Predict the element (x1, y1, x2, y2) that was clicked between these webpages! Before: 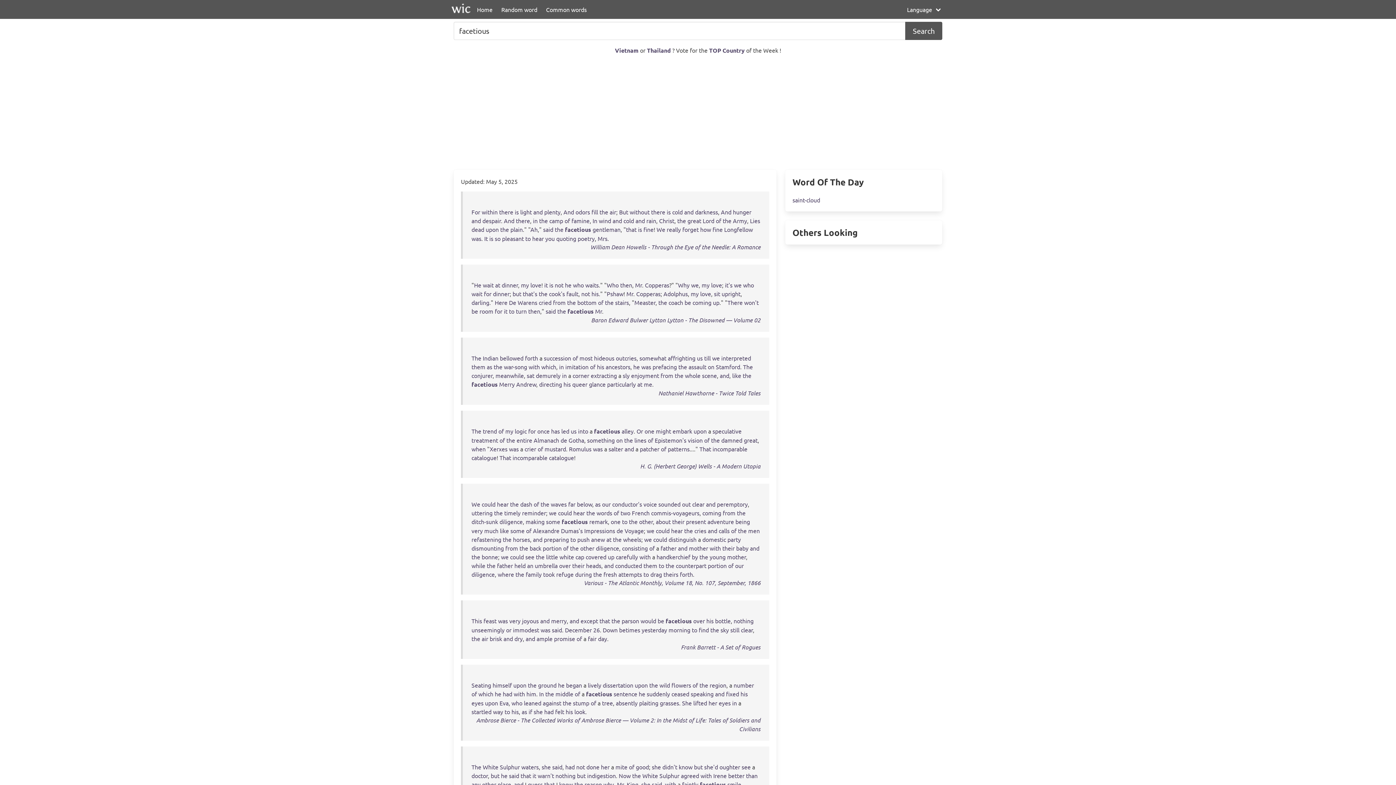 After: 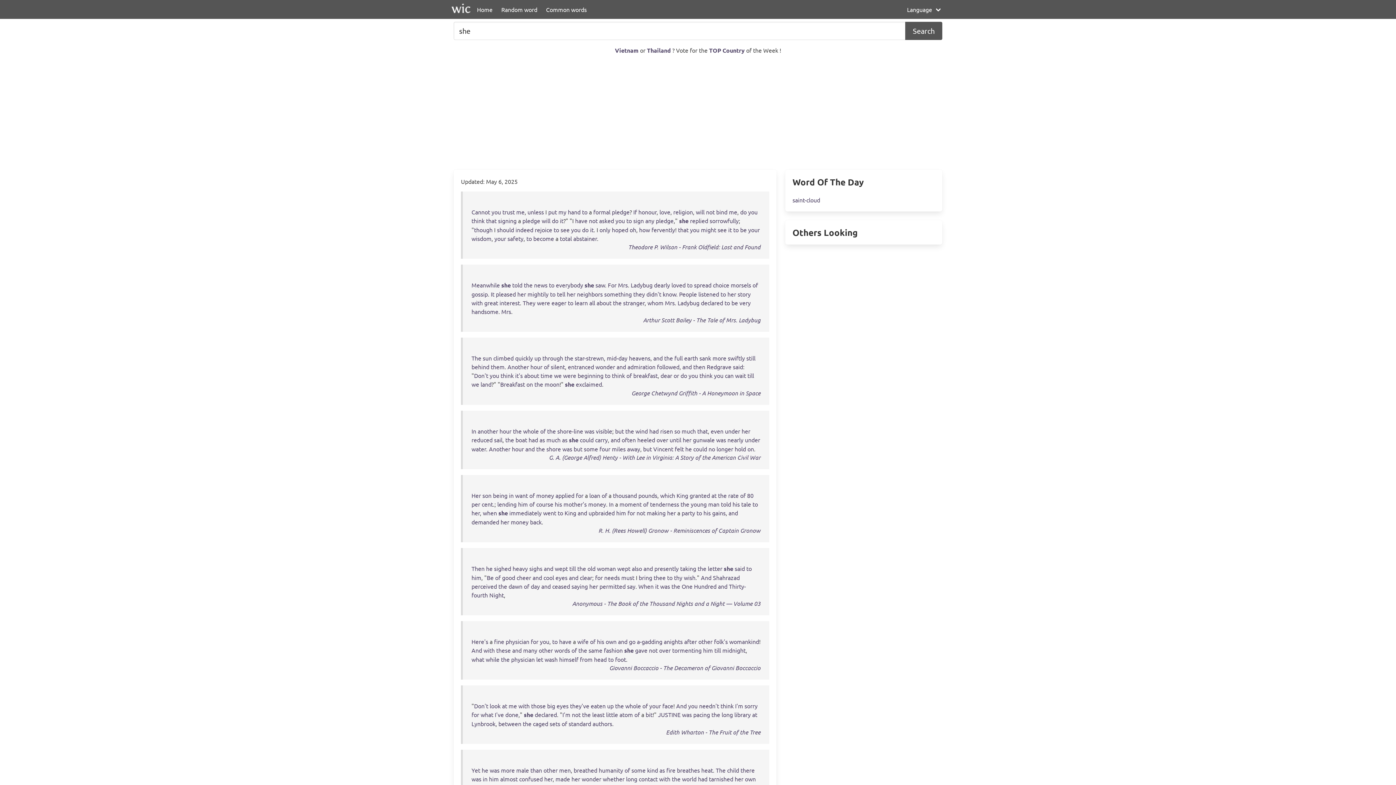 Action: bbox: (652, 763, 661, 770) label: she